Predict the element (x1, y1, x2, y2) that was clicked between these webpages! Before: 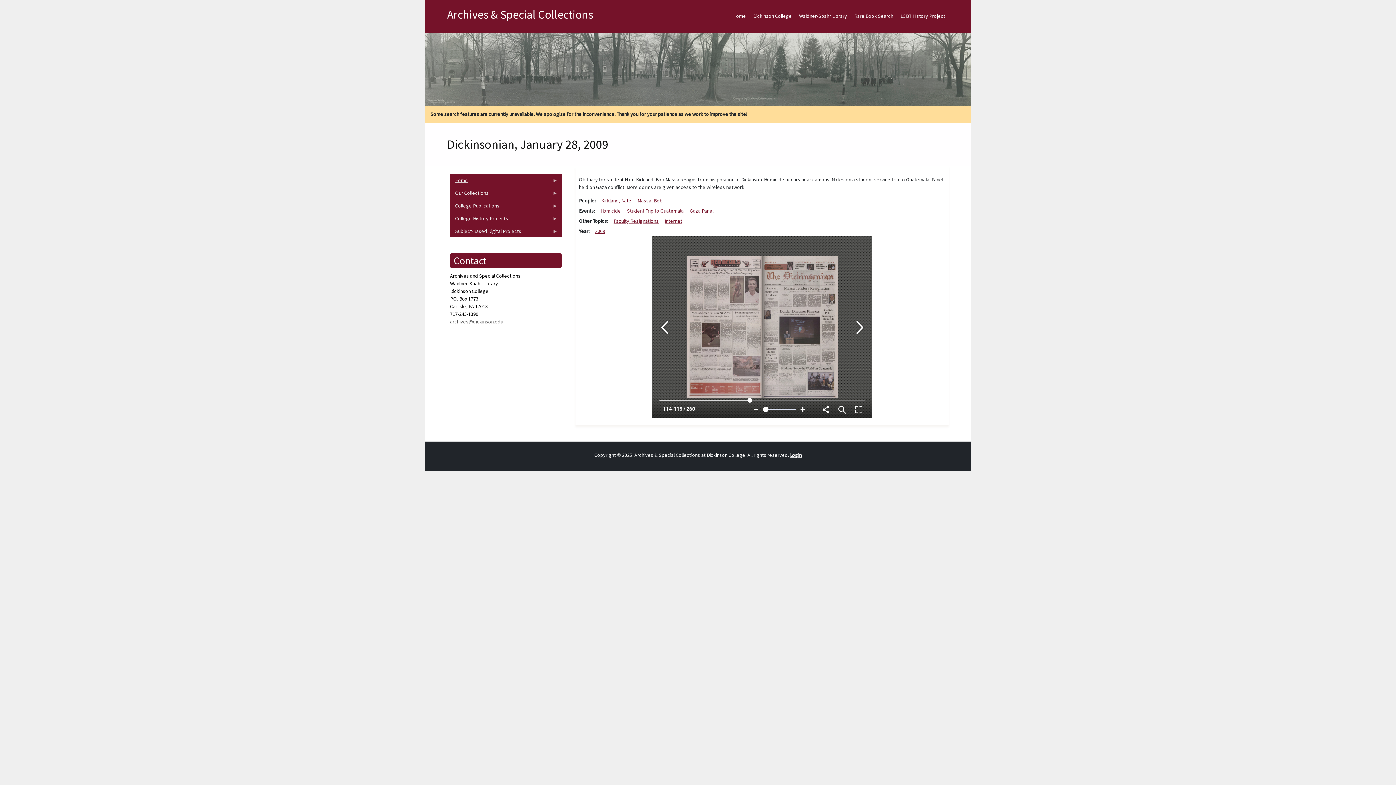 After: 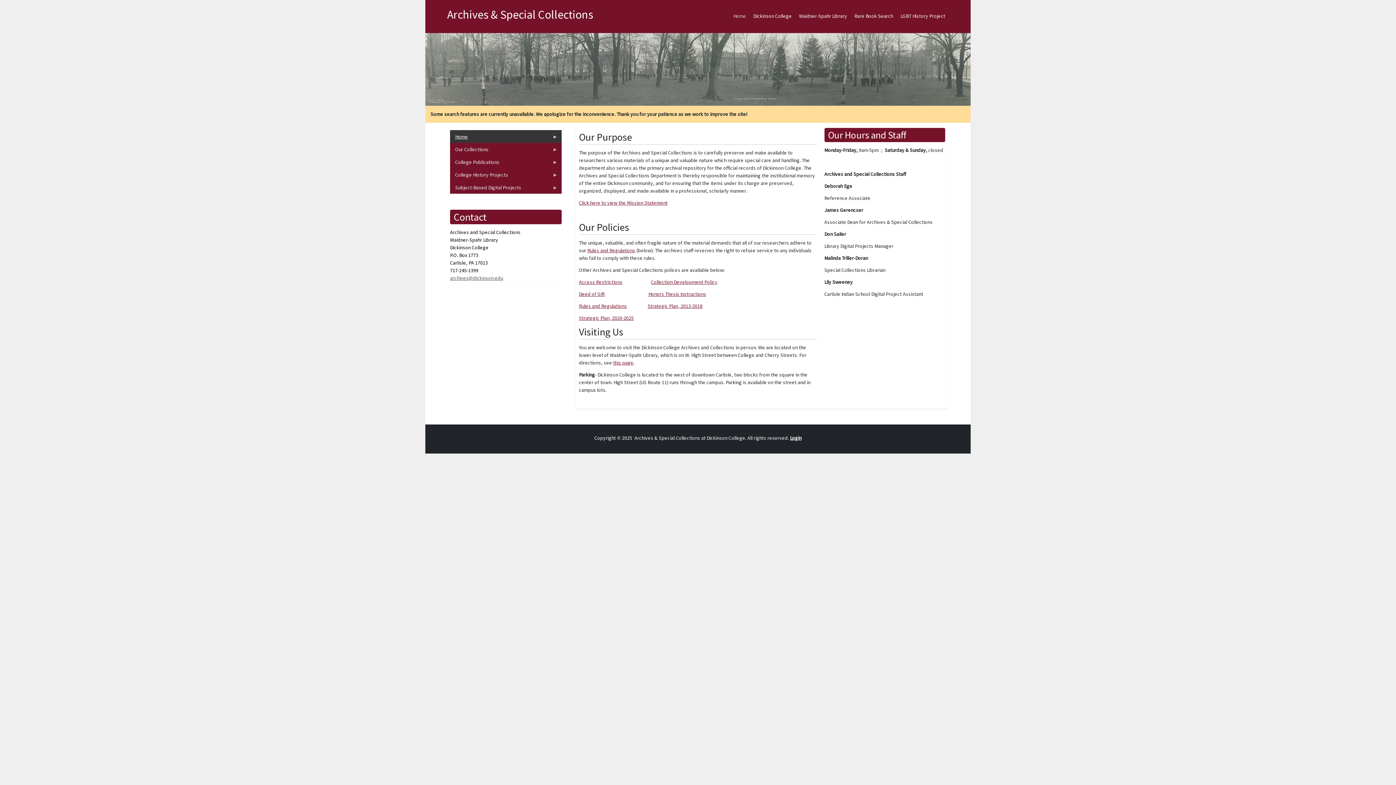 Action: label: Archives & Special Collections bbox: (447, 7, 593, 21)